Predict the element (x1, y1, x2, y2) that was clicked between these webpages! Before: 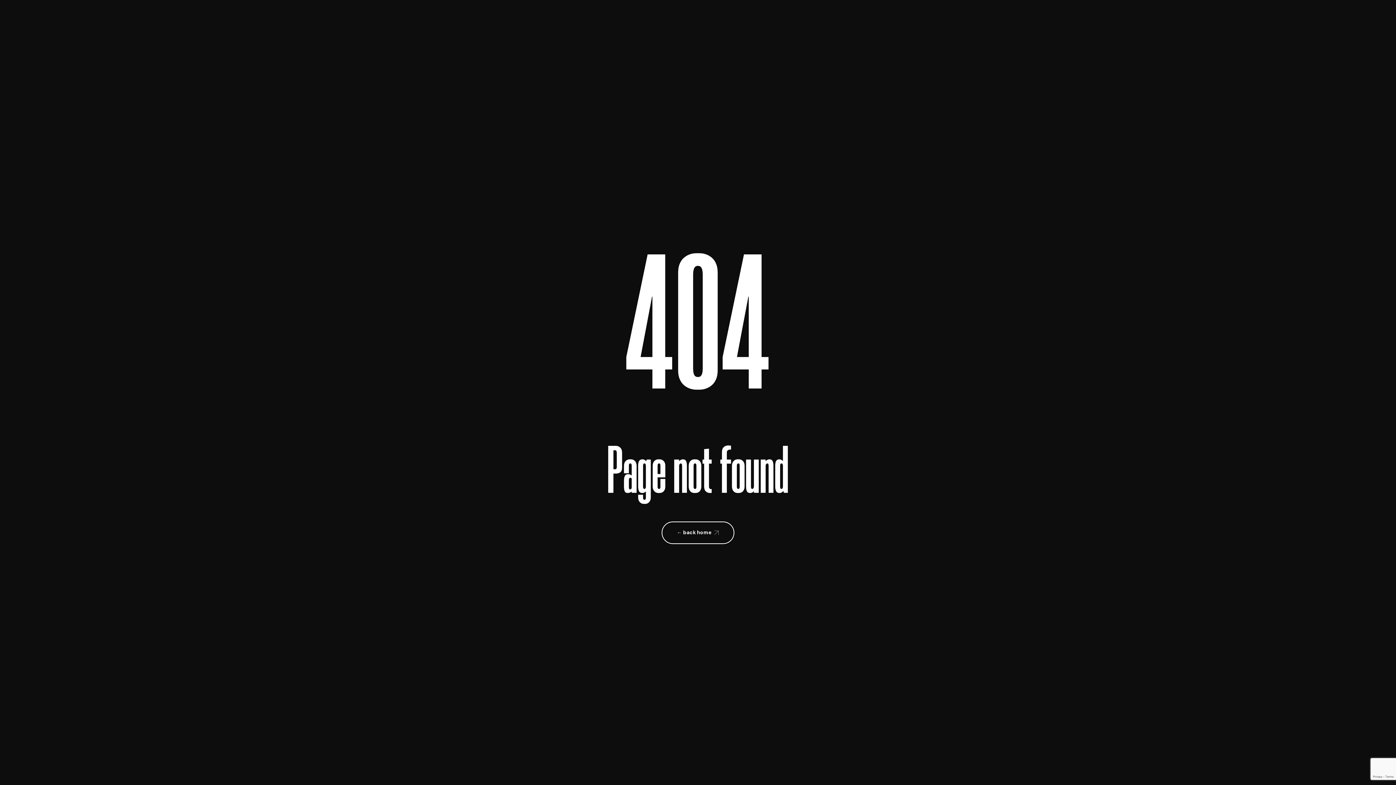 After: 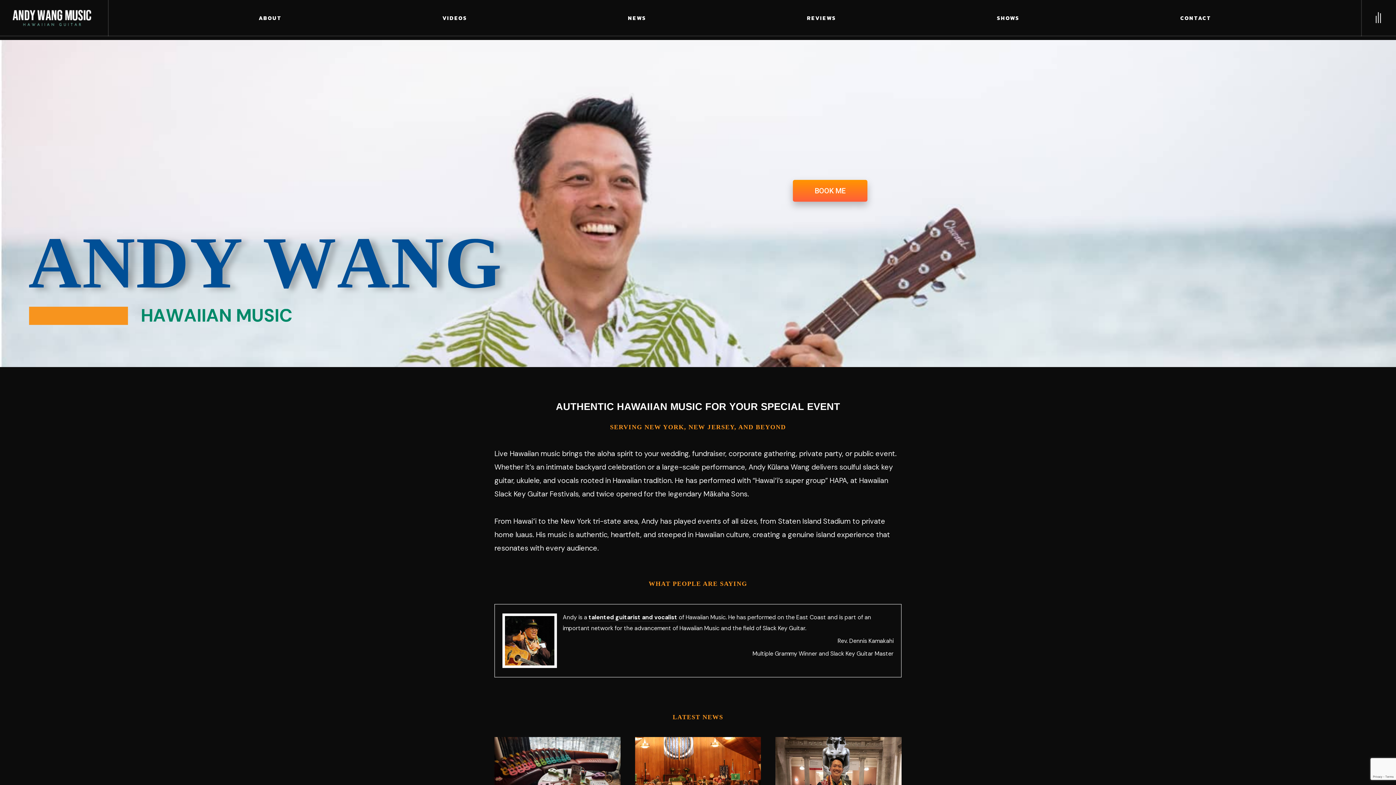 Action: bbox: (661, 521, 734, 544) label: ← back home